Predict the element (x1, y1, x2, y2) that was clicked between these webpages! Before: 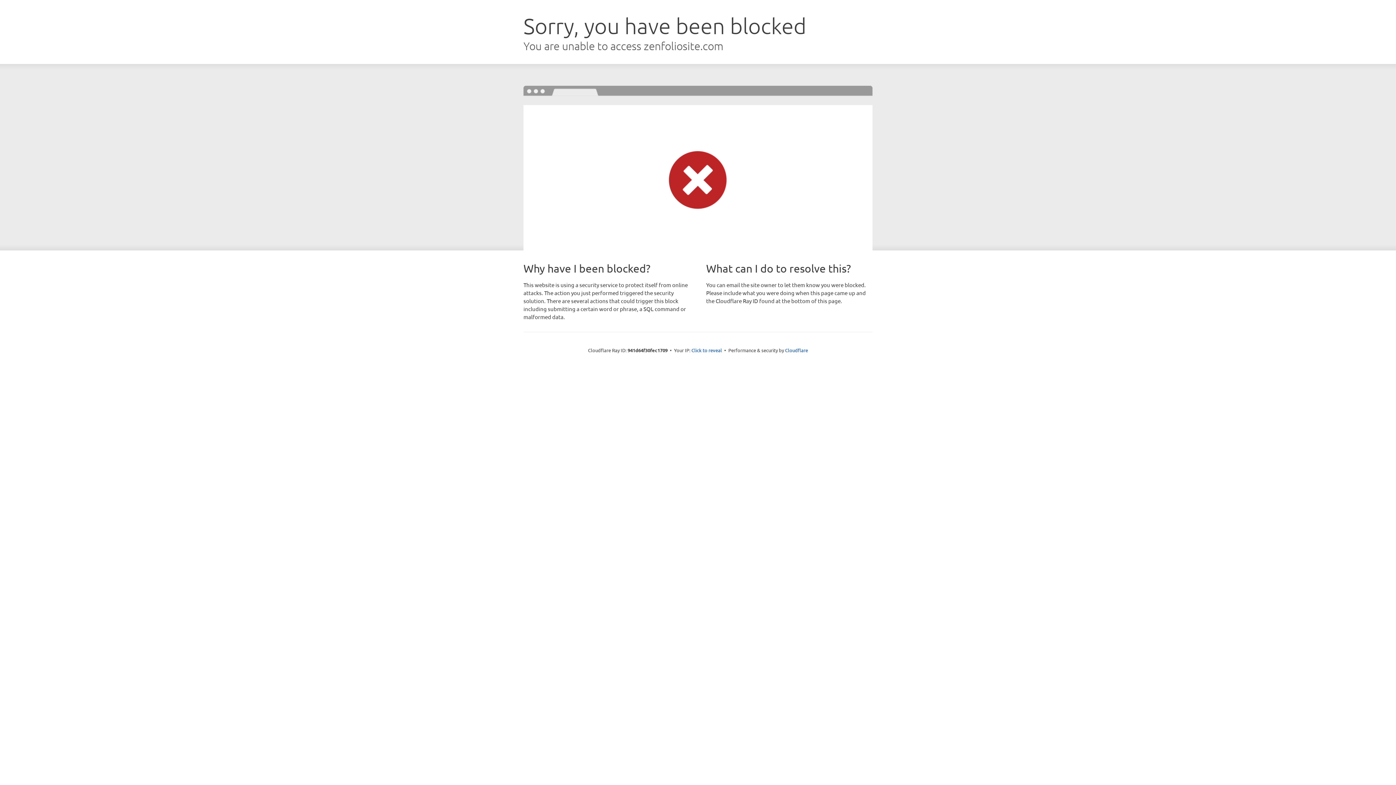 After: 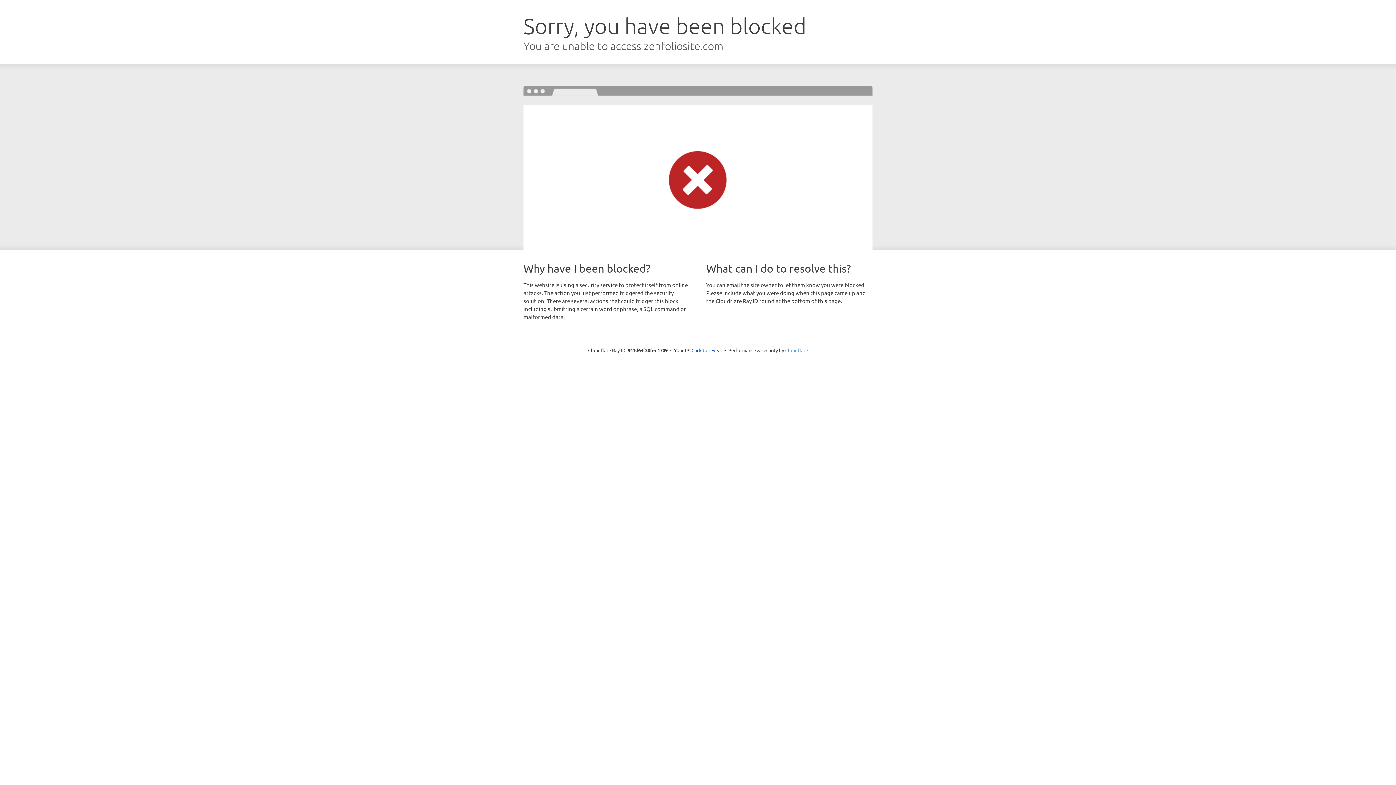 Action: bbox: (785, 347, 808, 353) label: Cloudflare